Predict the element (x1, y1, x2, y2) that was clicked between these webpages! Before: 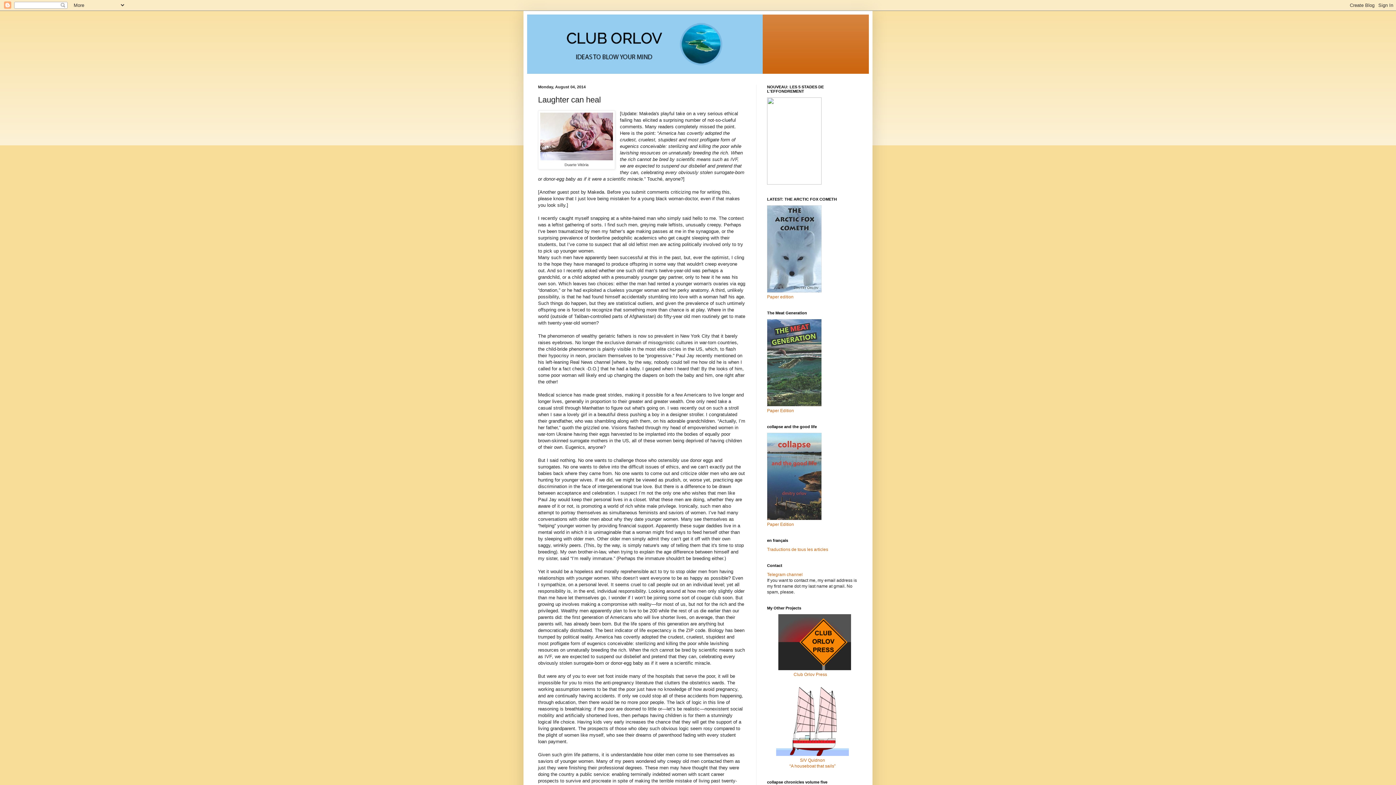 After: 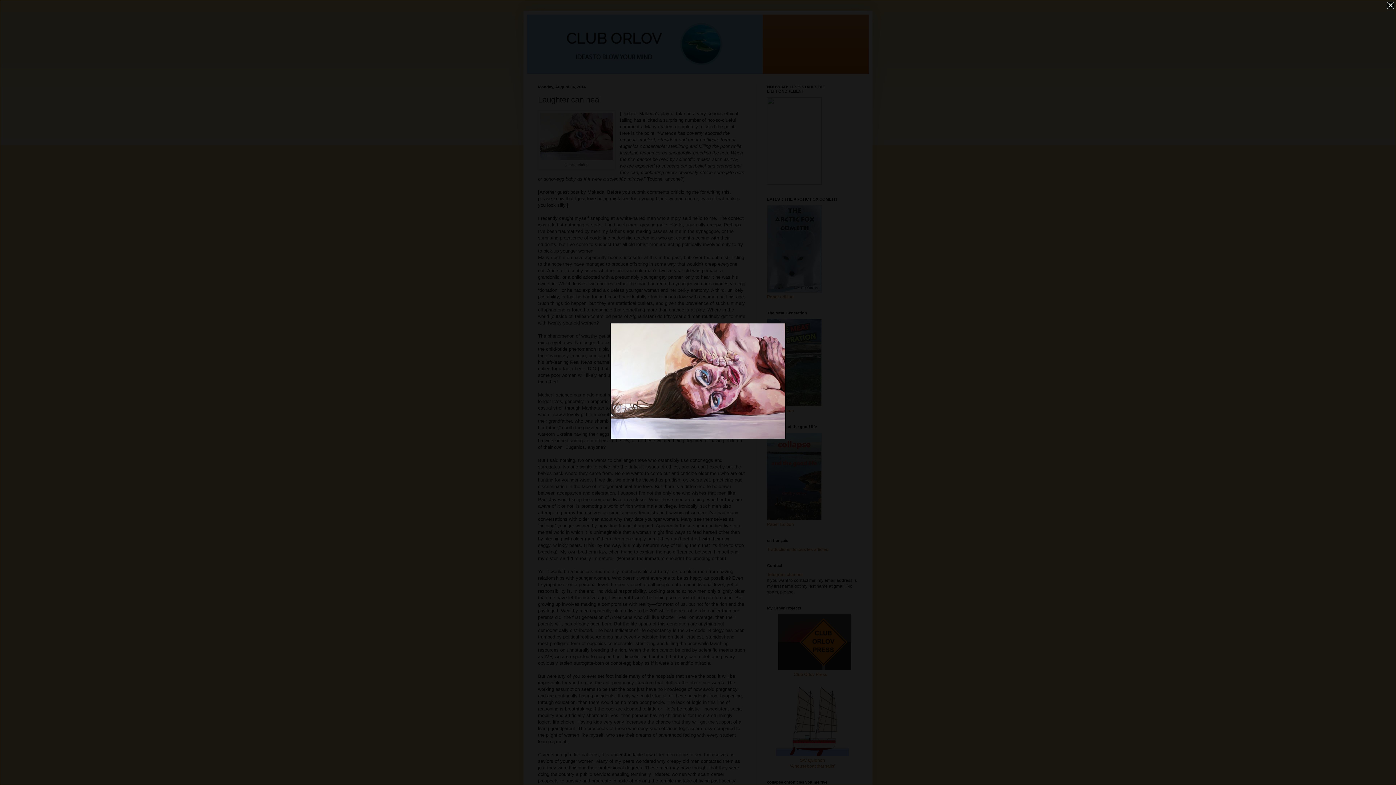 Action: bbox: (540, 155, 613, 161)